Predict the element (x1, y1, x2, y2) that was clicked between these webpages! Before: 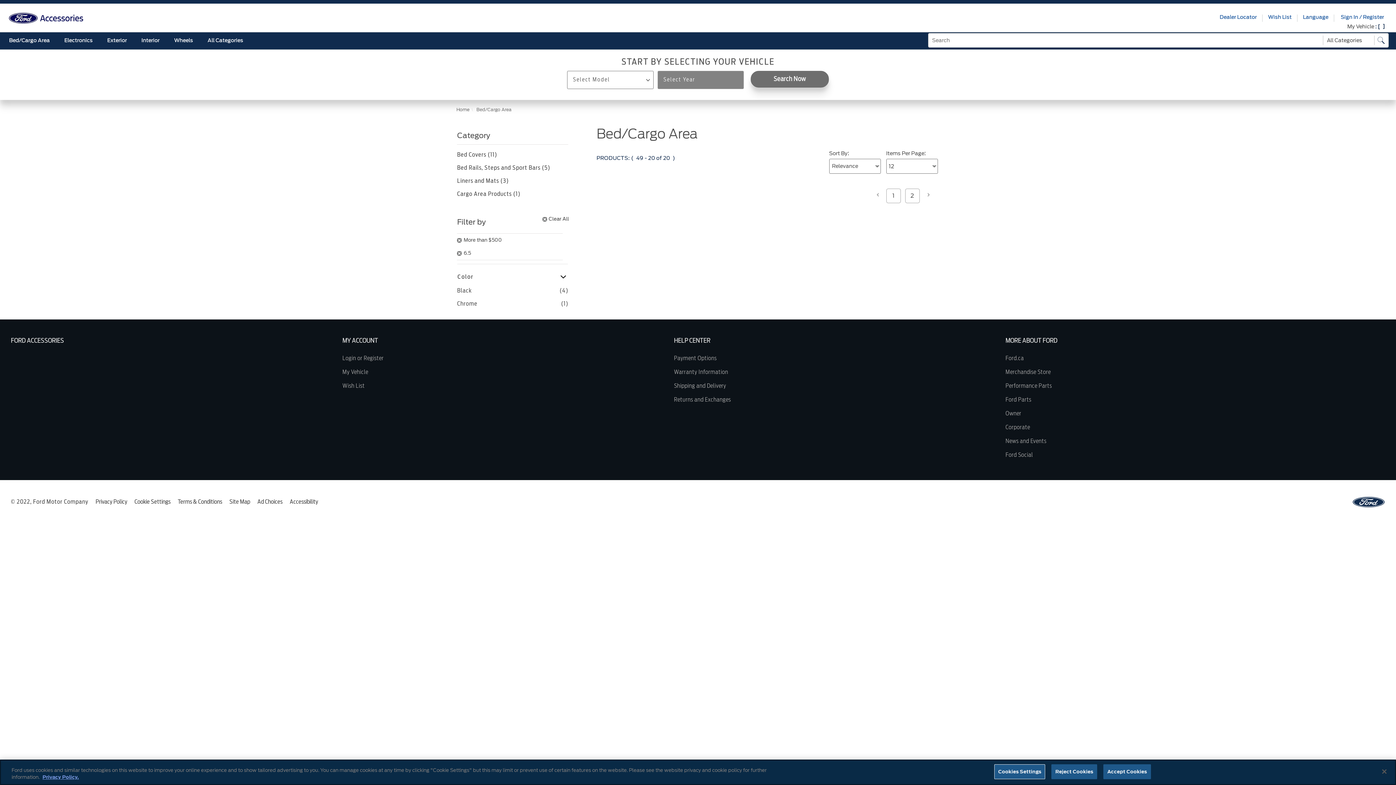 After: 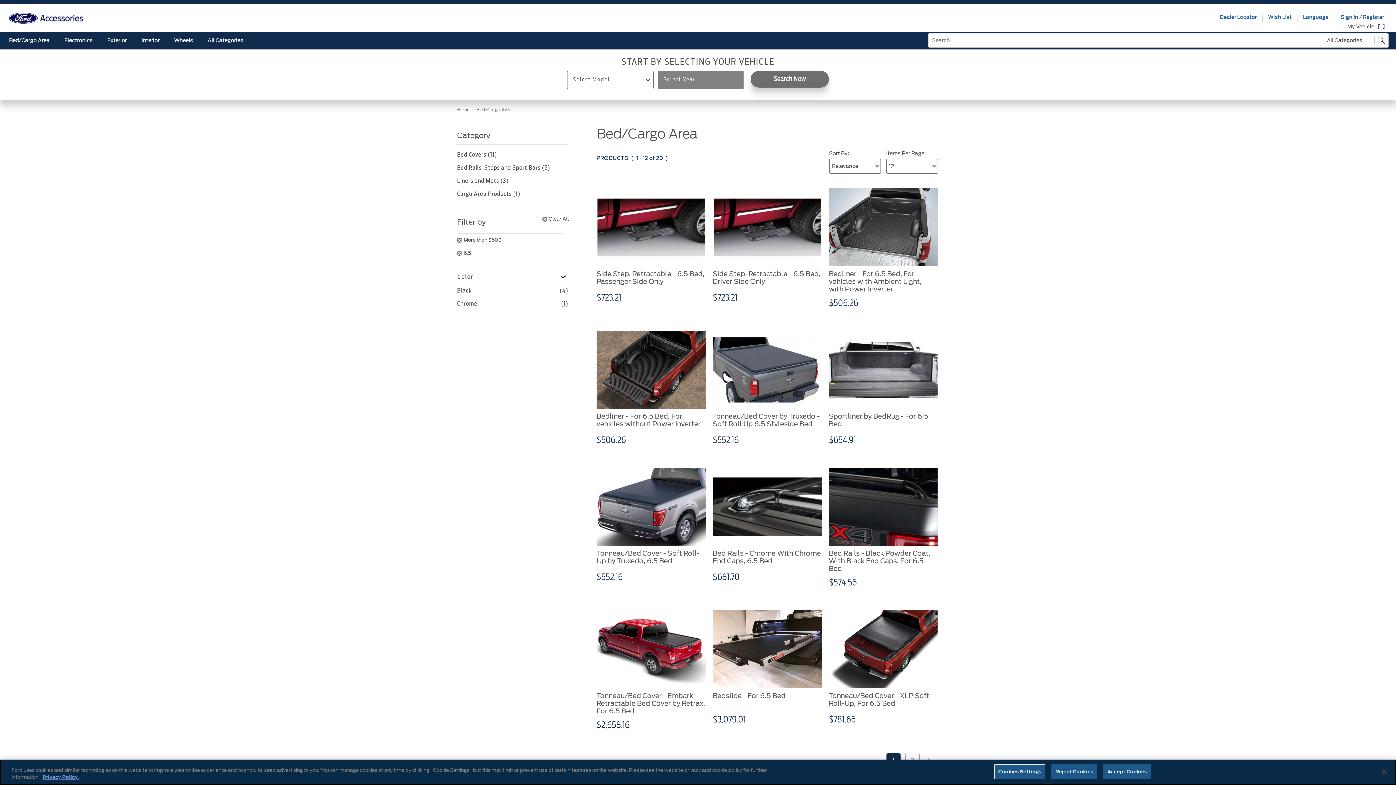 Action: label: Move to page 1 bbox: (886, 188, 900, 203)